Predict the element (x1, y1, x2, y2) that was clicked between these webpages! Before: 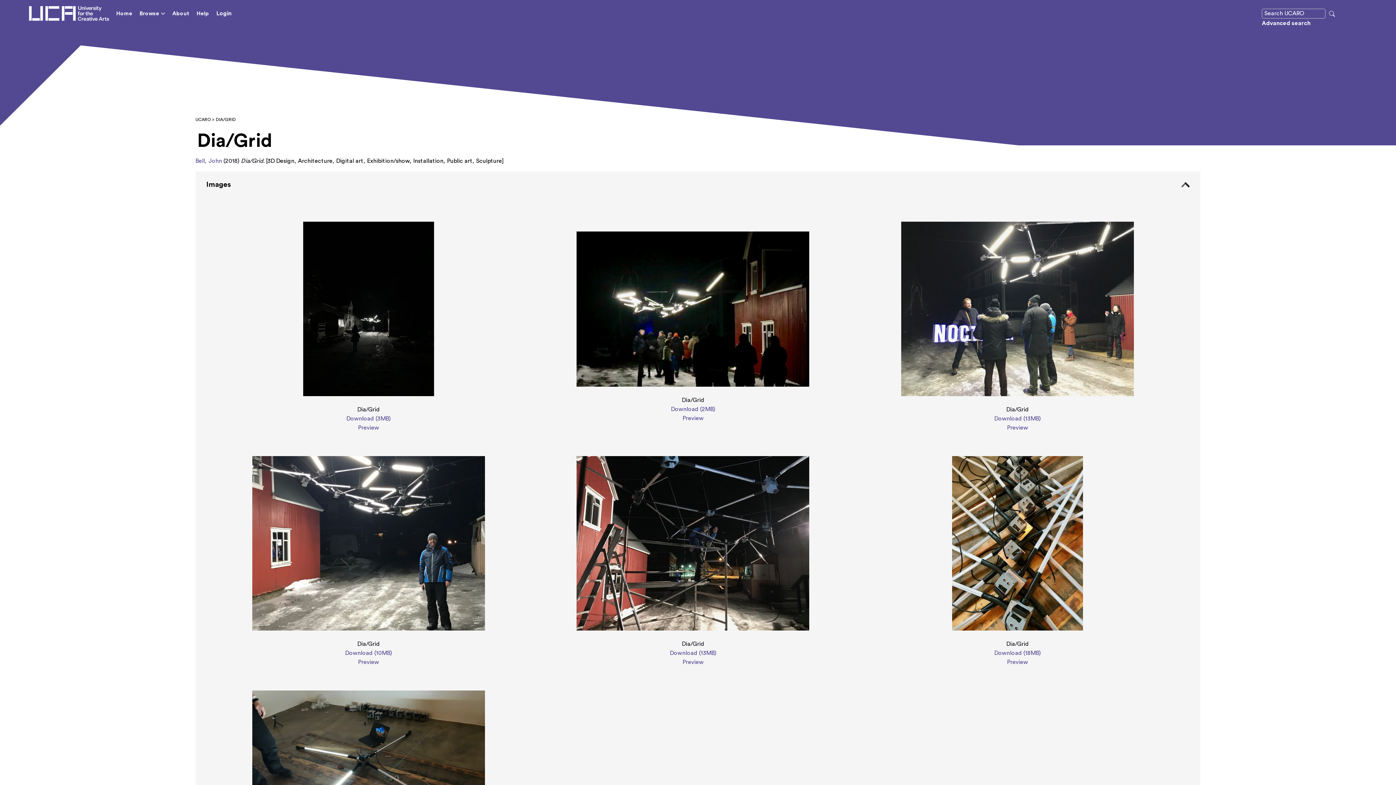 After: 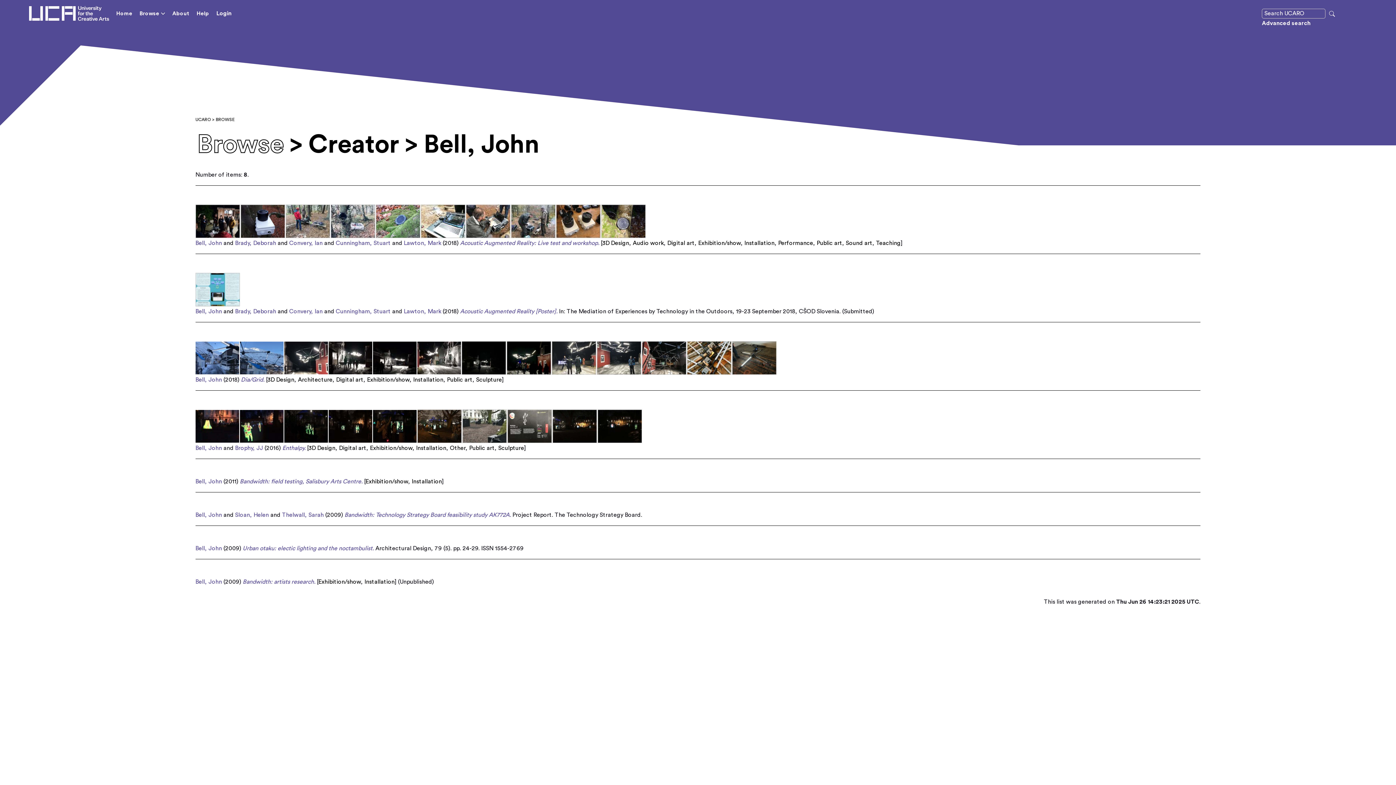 Action: bbox: (195, 158, 222, 164) label: Bell, John